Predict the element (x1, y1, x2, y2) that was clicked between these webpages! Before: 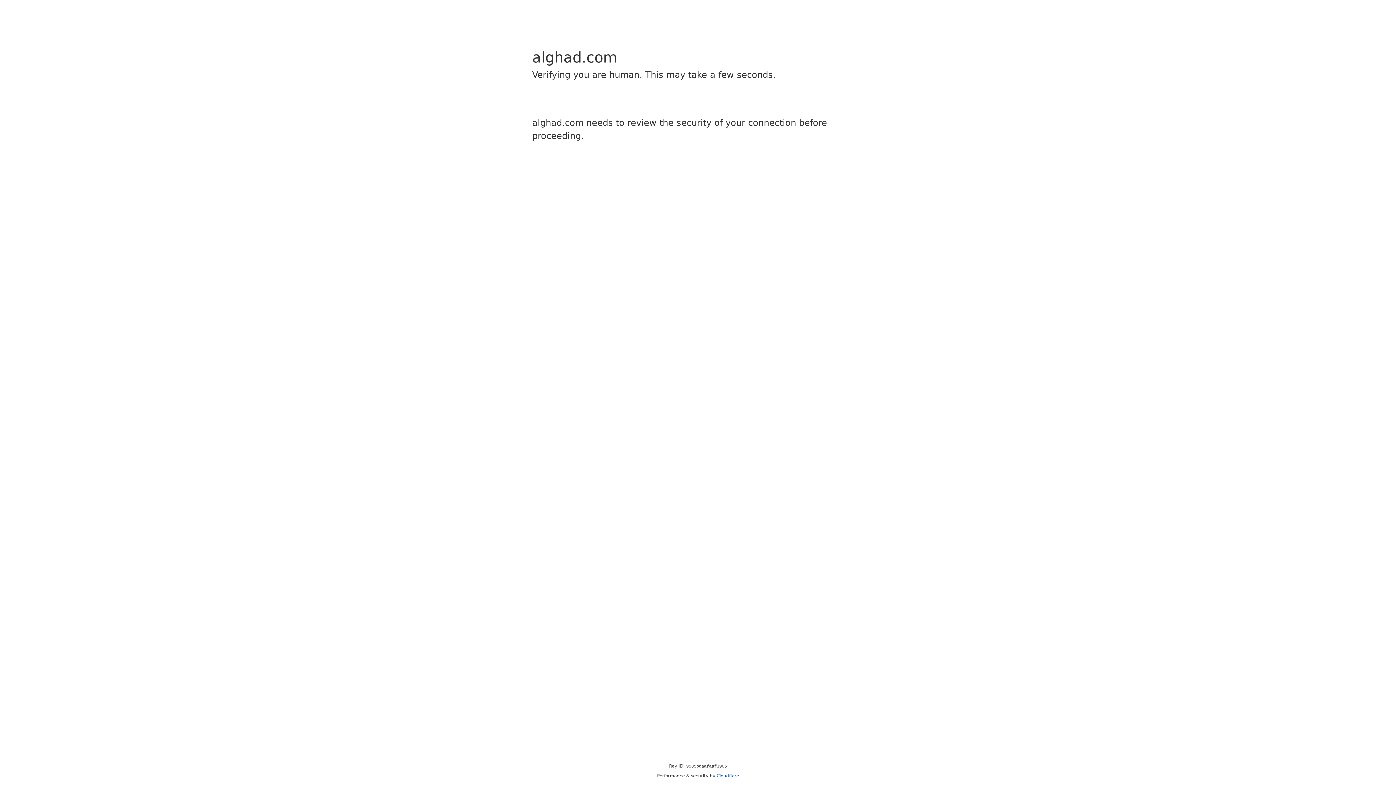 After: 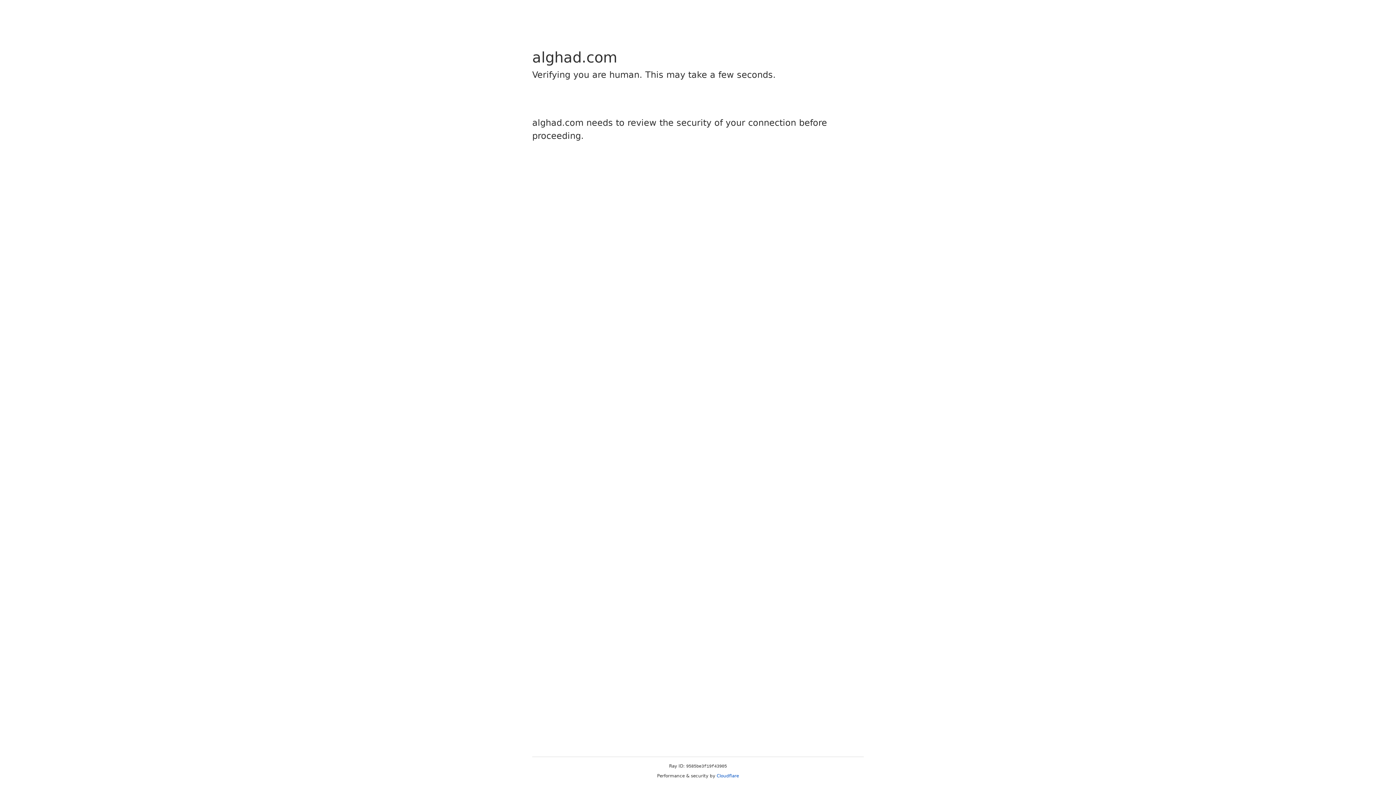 Action: bbox: (716, 773, 739, 778) label: Cloudflare